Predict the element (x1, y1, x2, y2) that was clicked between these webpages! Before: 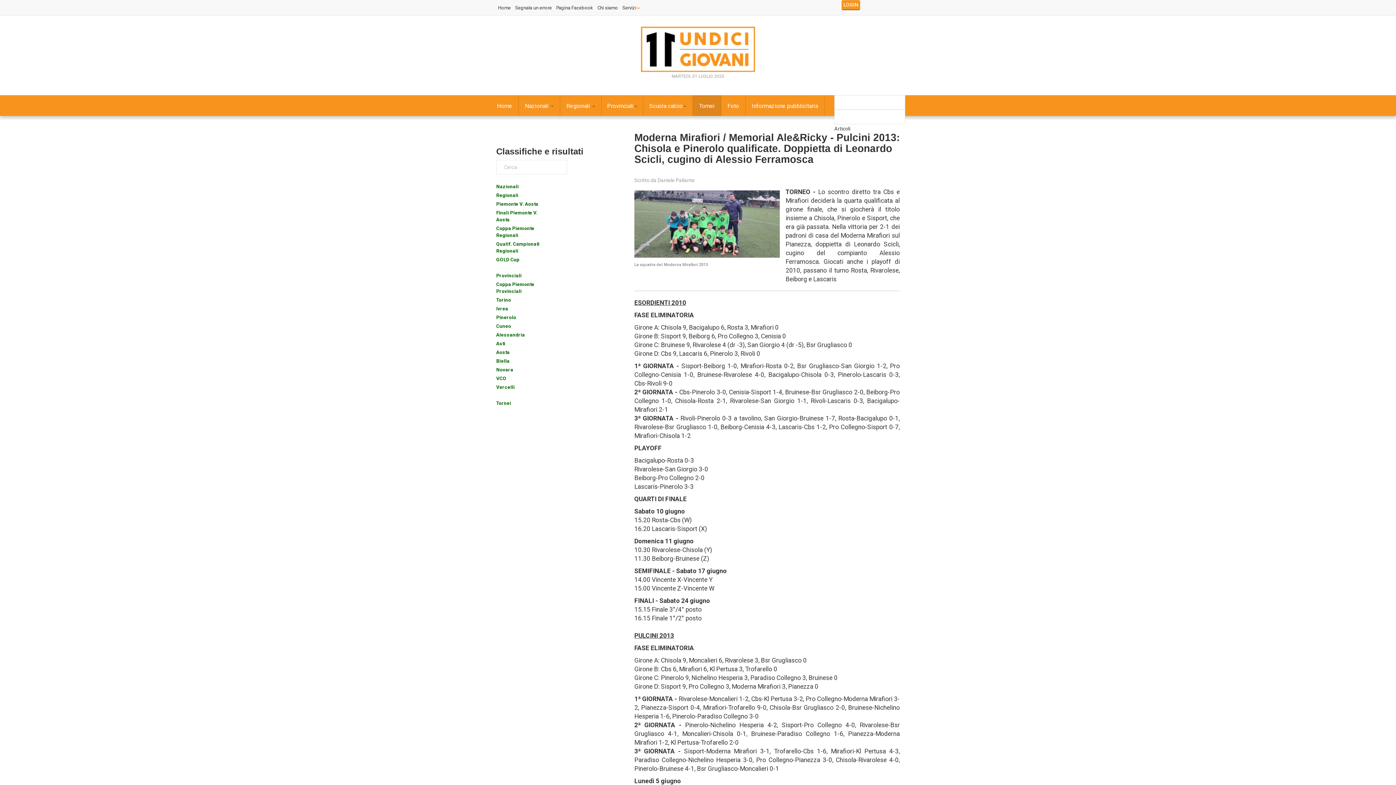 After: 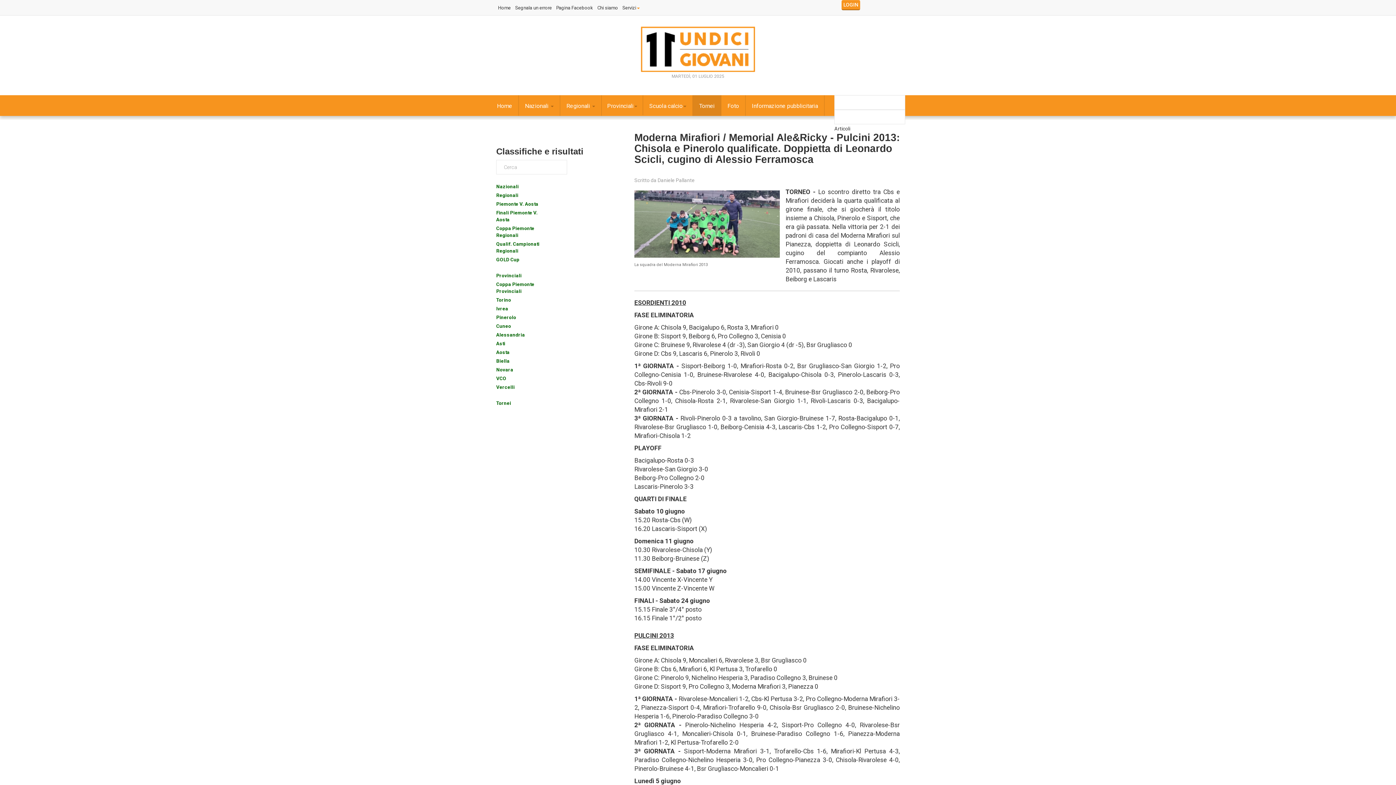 Action: label: Coppa Piemonte Regionali bbox: (496, 225, 546, 238)